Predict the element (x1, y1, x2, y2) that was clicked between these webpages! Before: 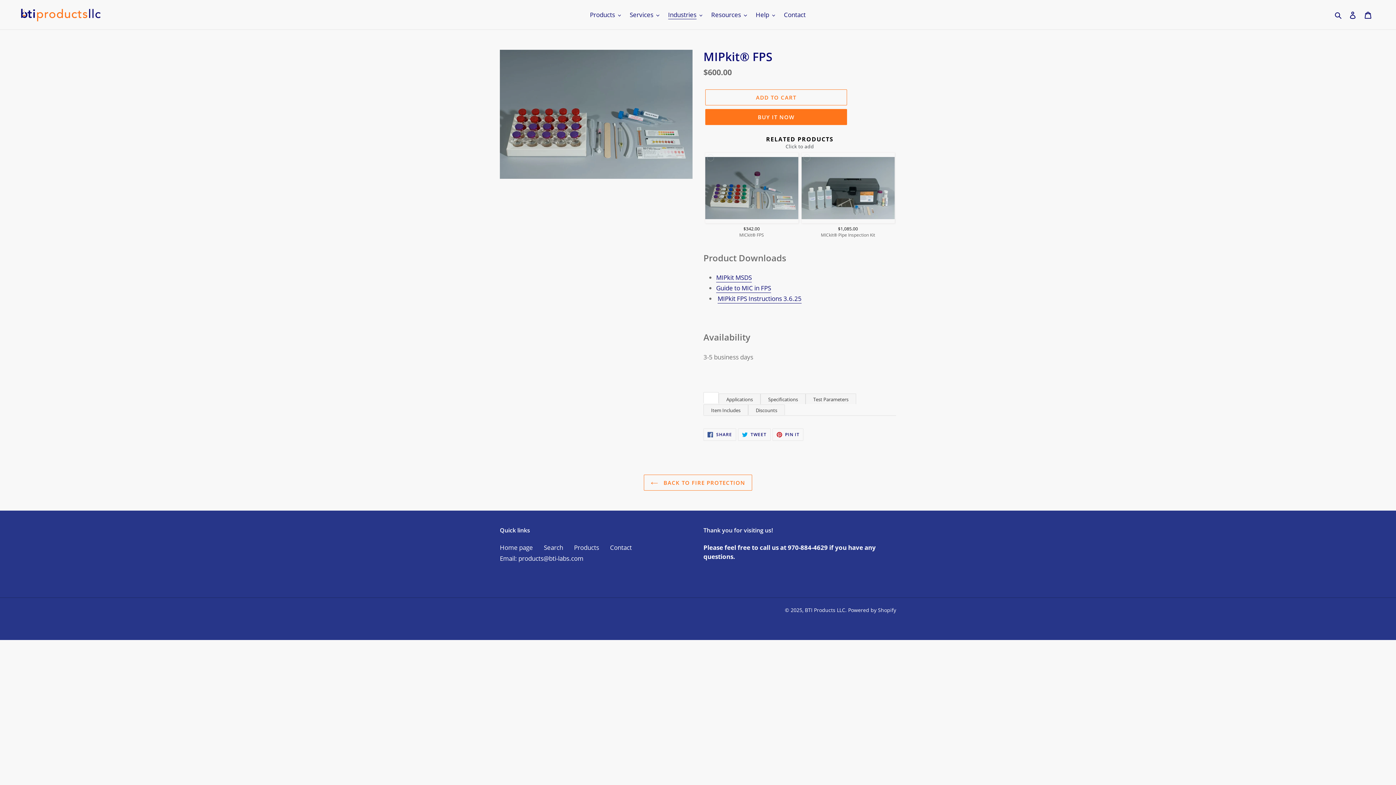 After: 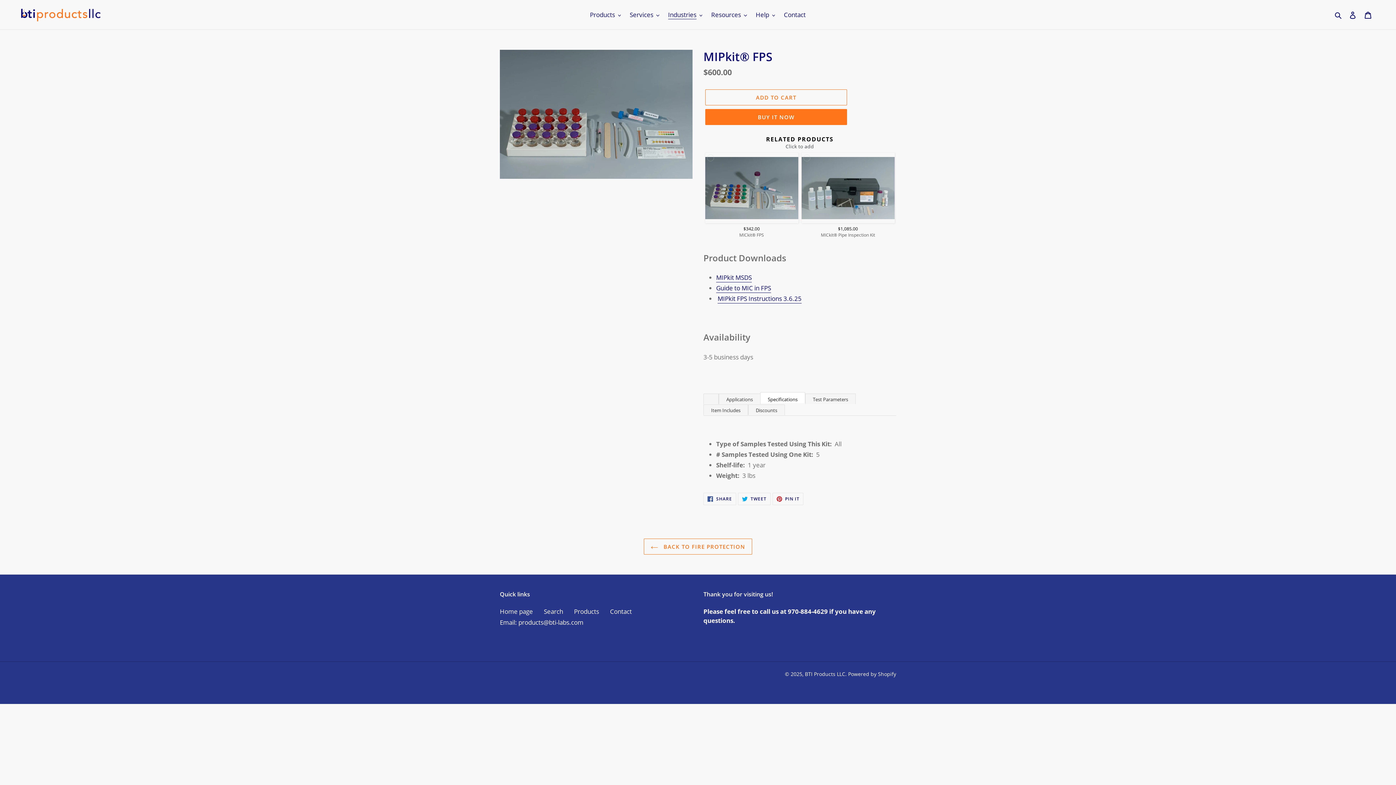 Action: bbox: (760, 393, 805, 404) label: Specifications